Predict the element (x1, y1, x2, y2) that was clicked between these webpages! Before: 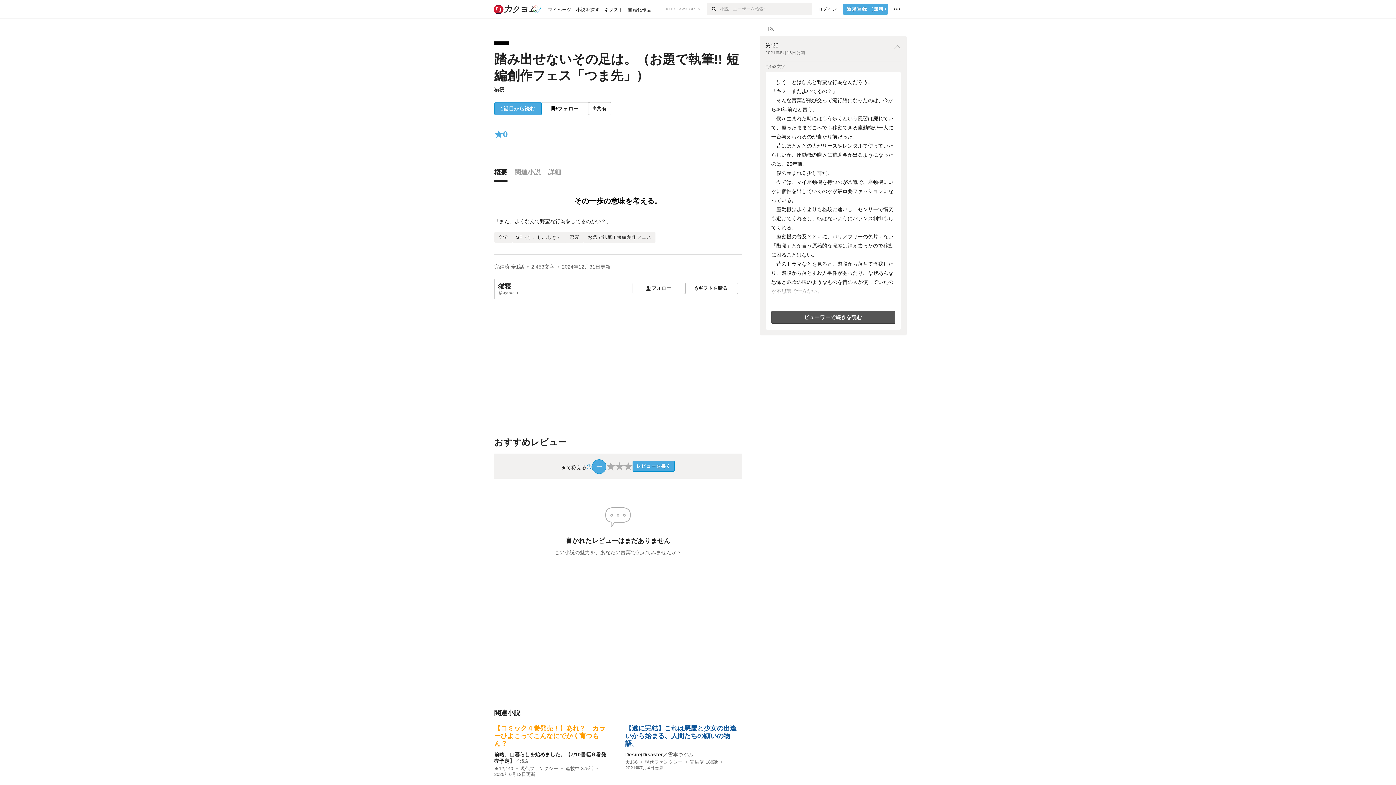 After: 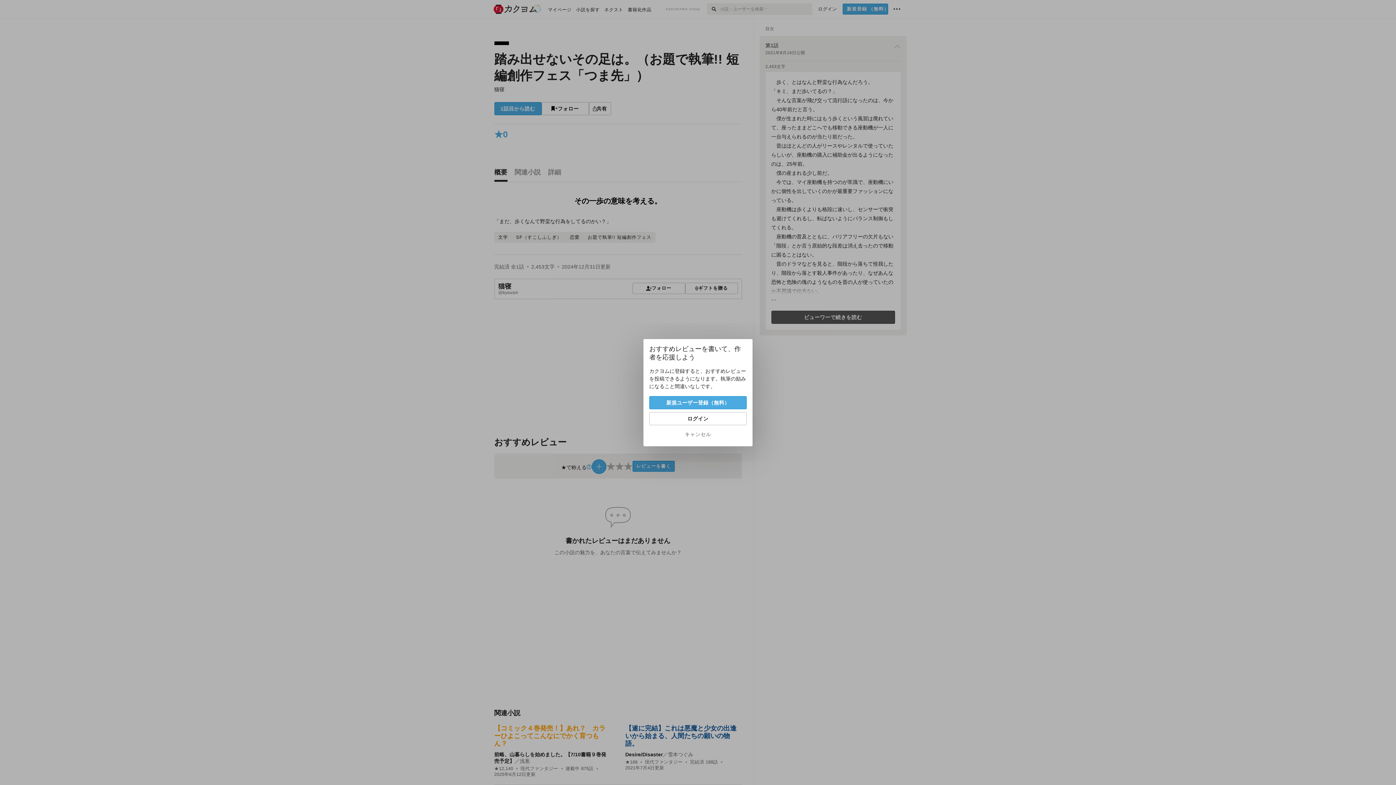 Action: label: レビューを書く bbox: (632, 461, 675, 472)